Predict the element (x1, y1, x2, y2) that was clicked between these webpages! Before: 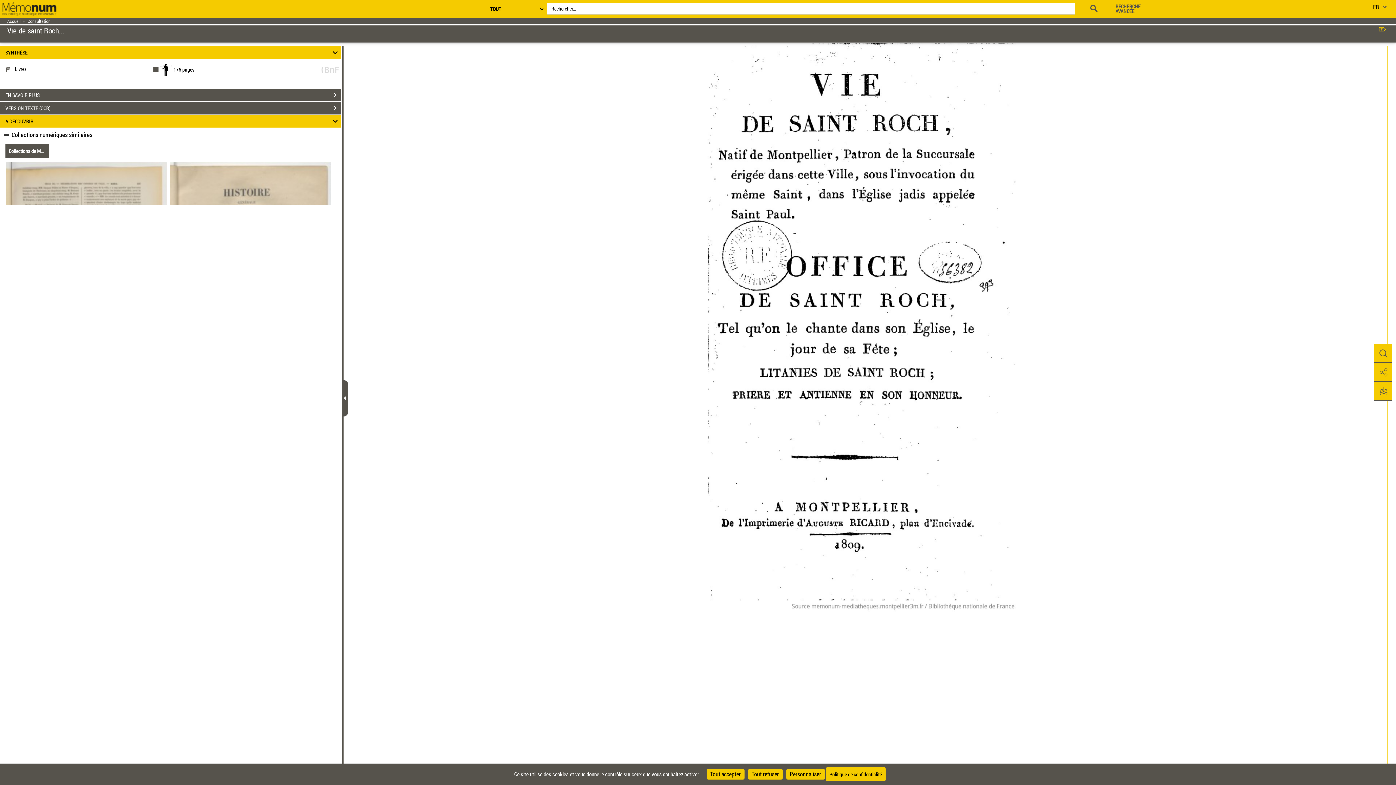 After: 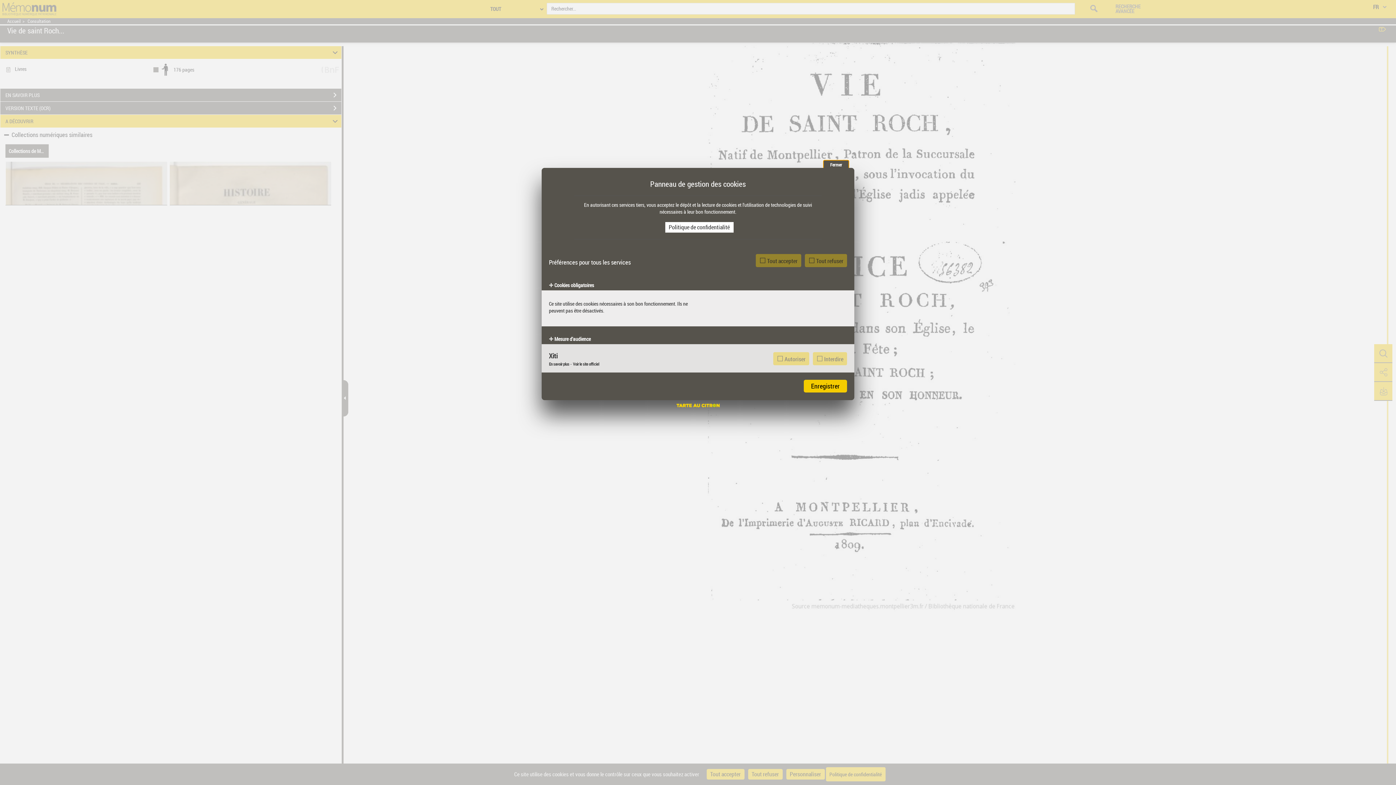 Action: bbox: (786, 769, 824, 780) label: Personnaliser (fenêtre modale)